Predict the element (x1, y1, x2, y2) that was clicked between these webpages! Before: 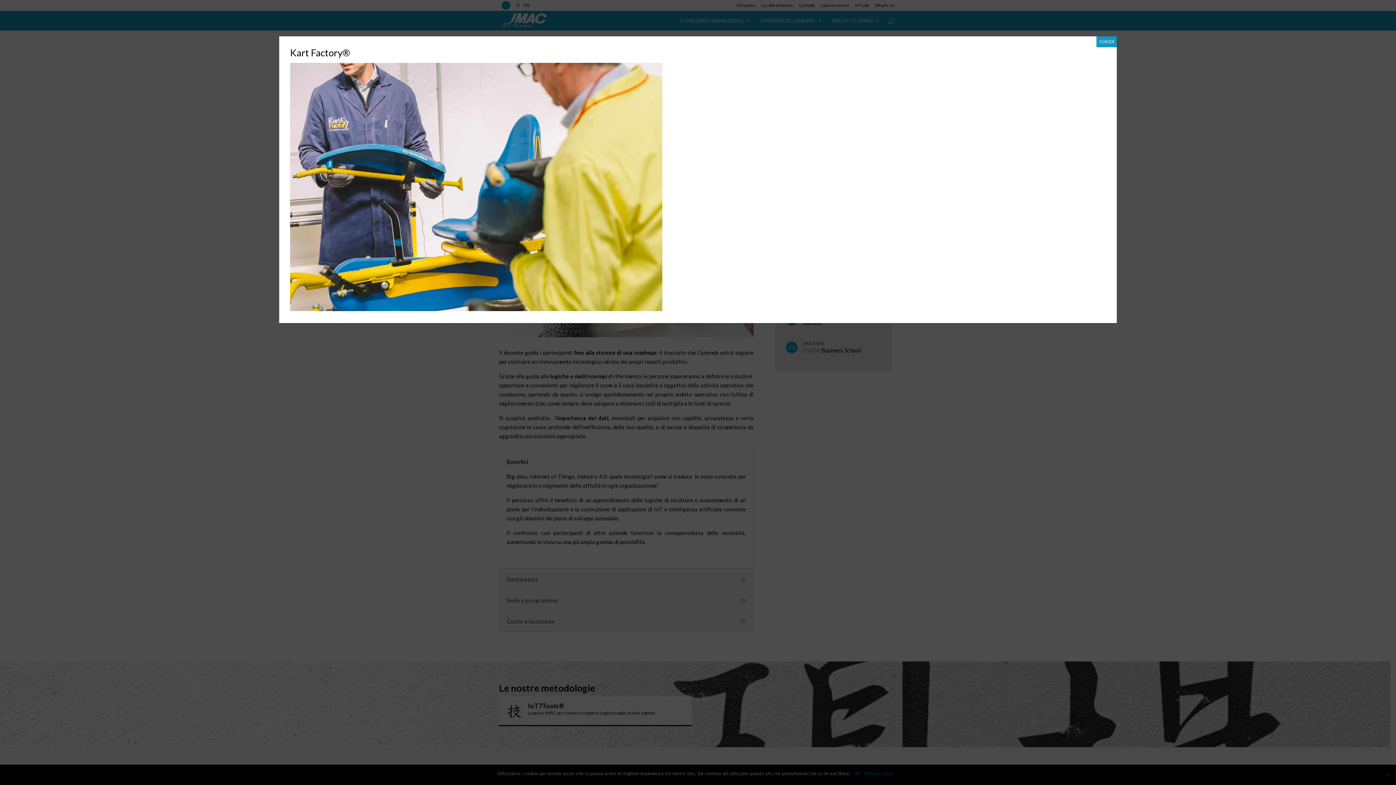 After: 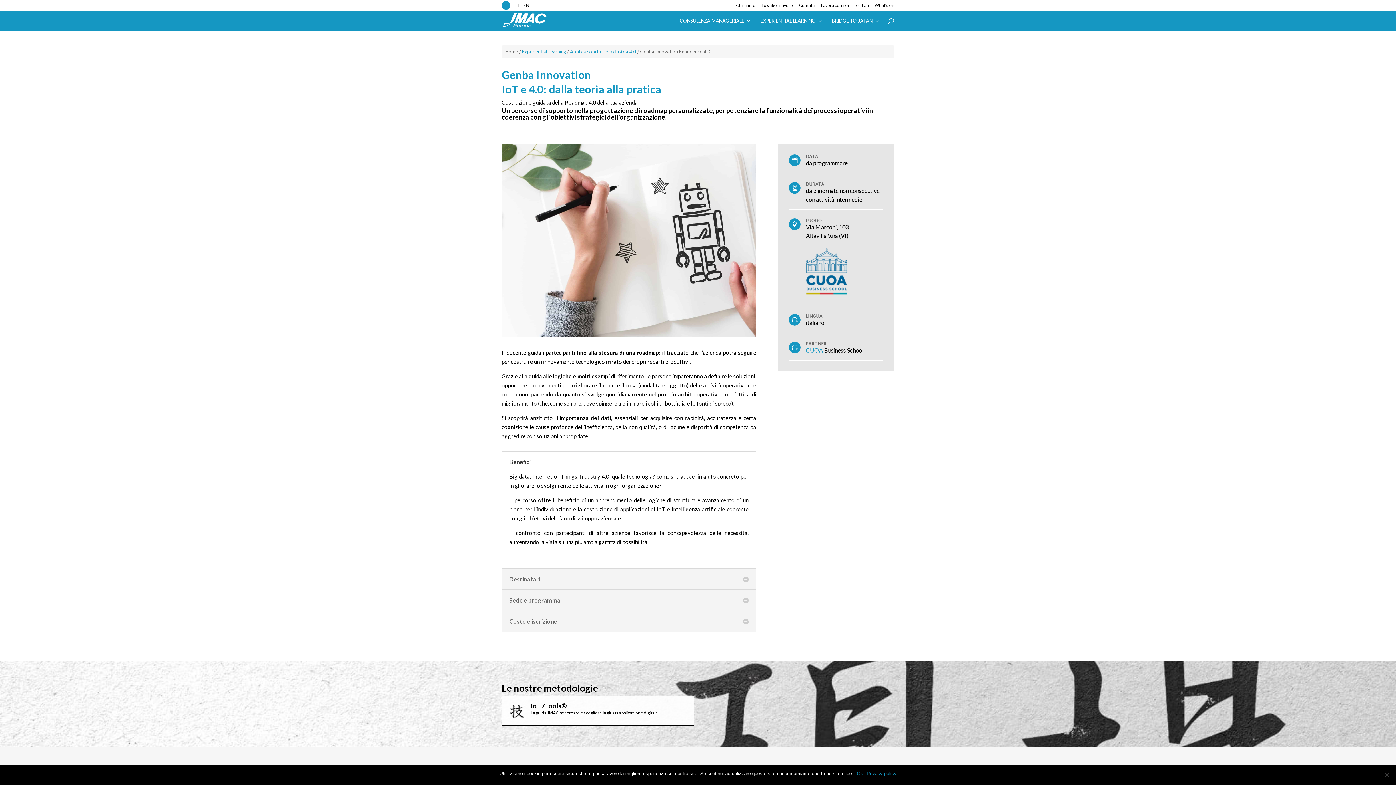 Action: bbox: (1096, 36, 1117, 47) label: Chiudi